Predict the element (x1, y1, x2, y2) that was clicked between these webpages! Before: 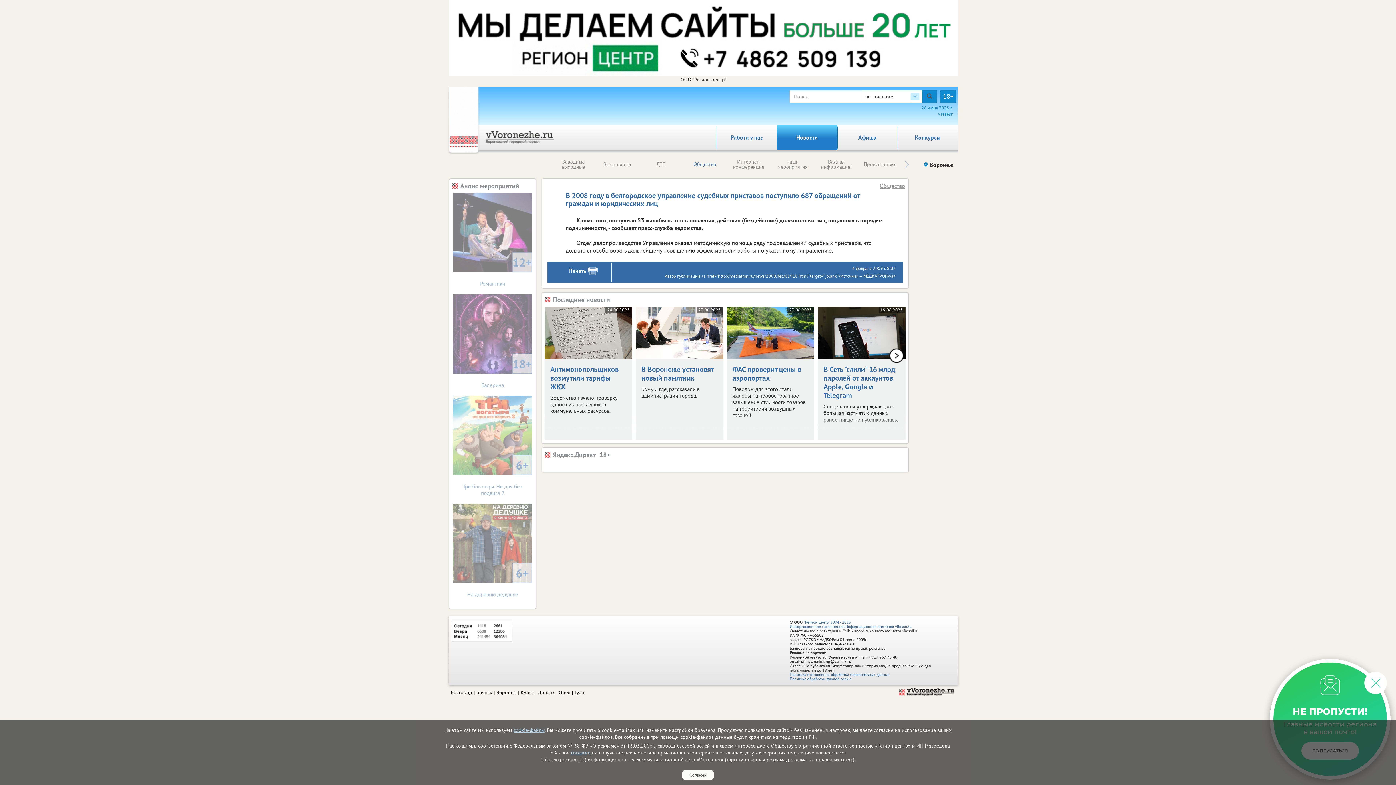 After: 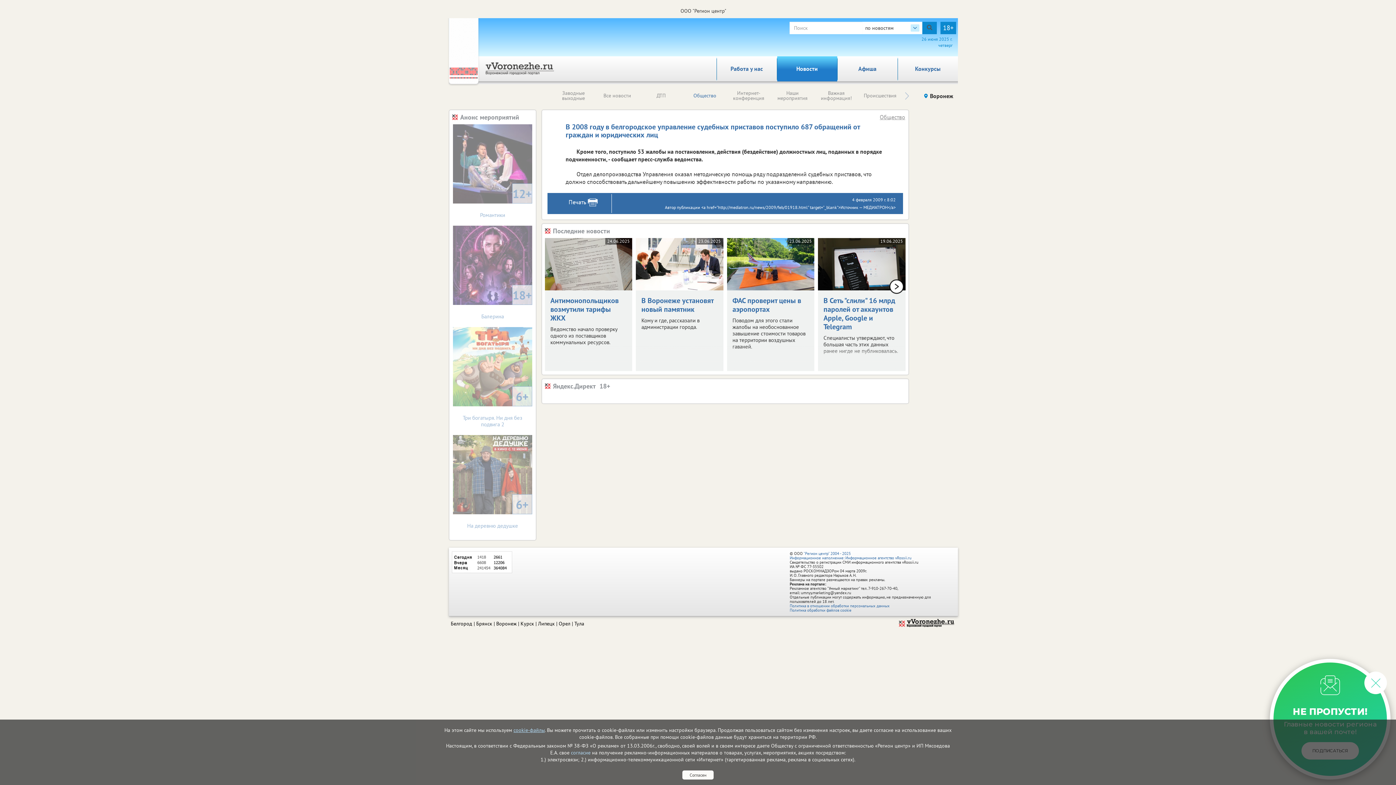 Action: label: согласие bbox: (571, 749, 590, 756)